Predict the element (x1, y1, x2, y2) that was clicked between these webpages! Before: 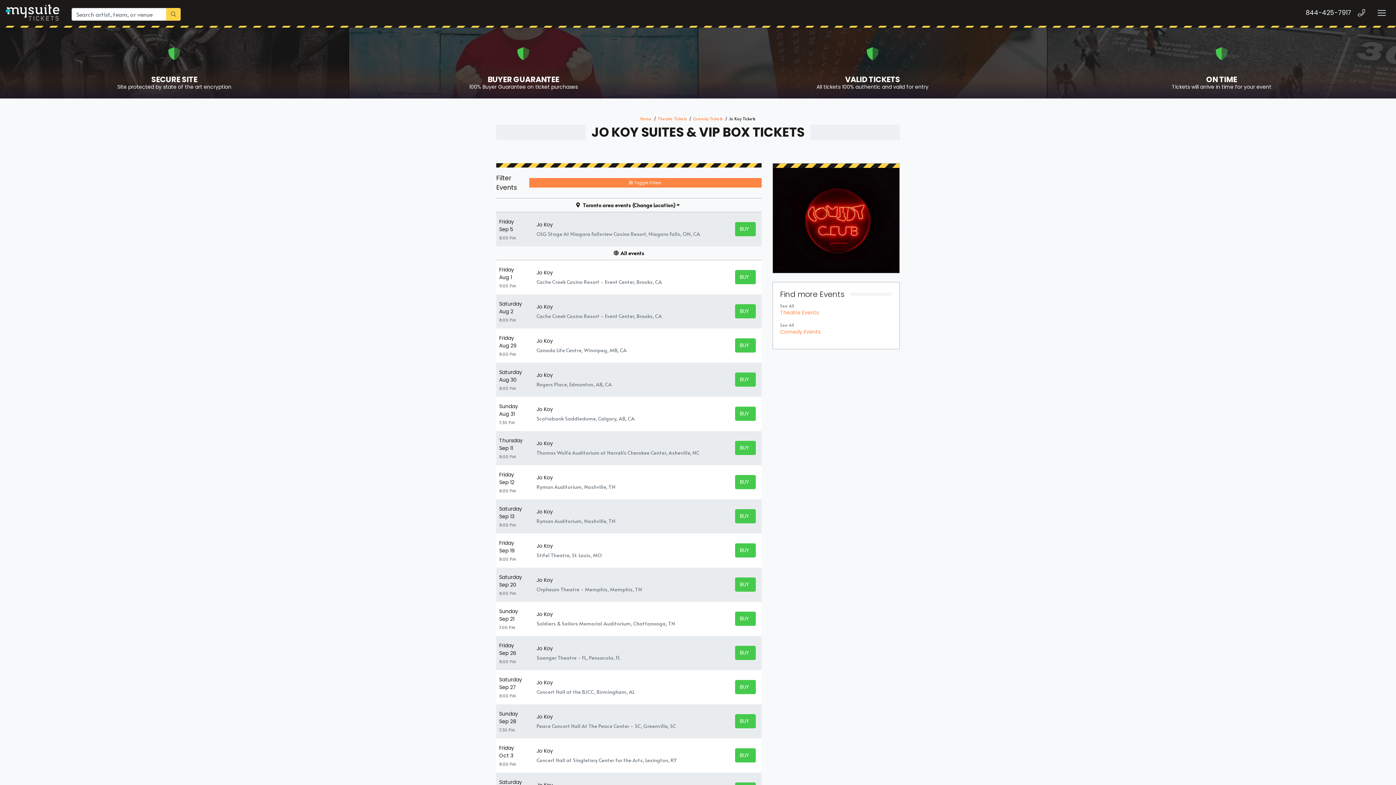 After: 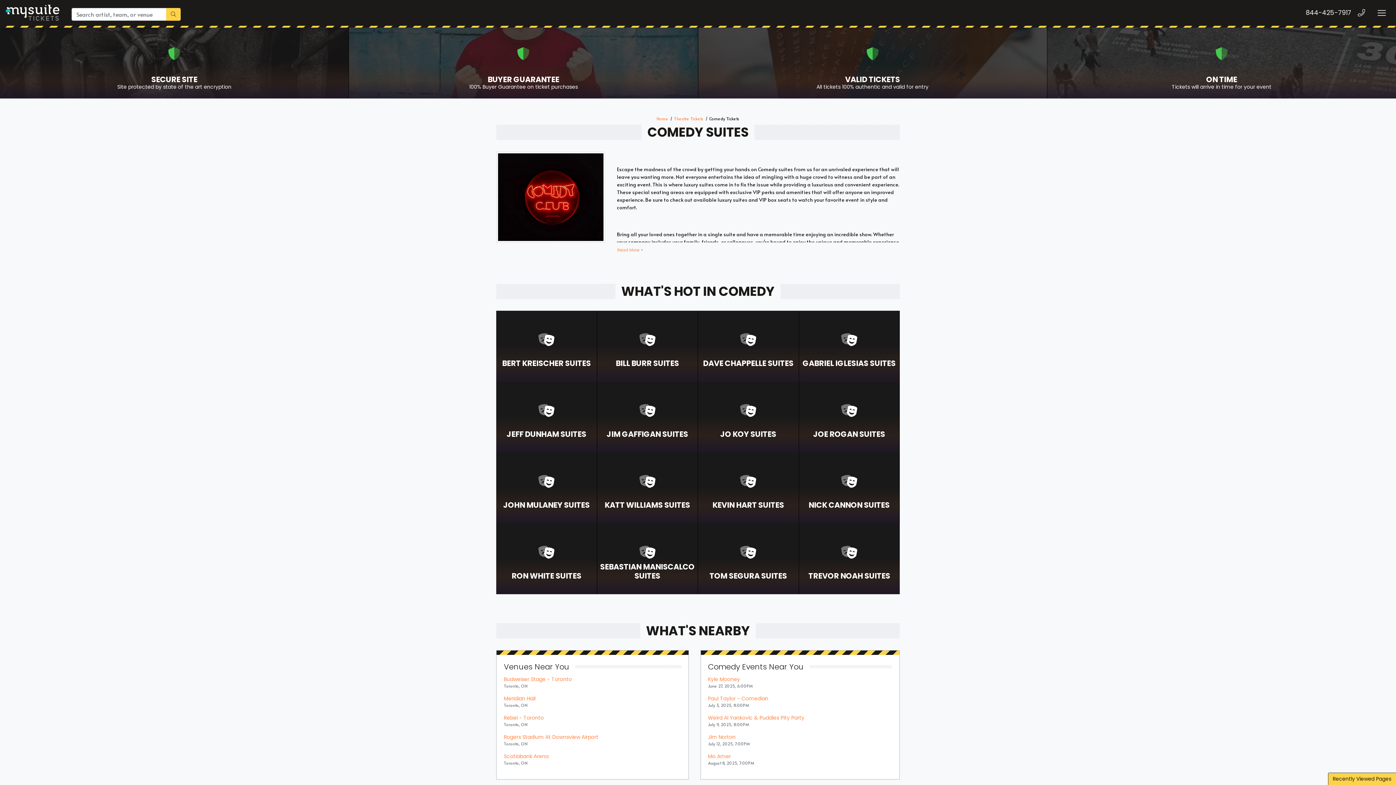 Action: bbox: (693, 115, 723, 121) label: Comedy Tickets